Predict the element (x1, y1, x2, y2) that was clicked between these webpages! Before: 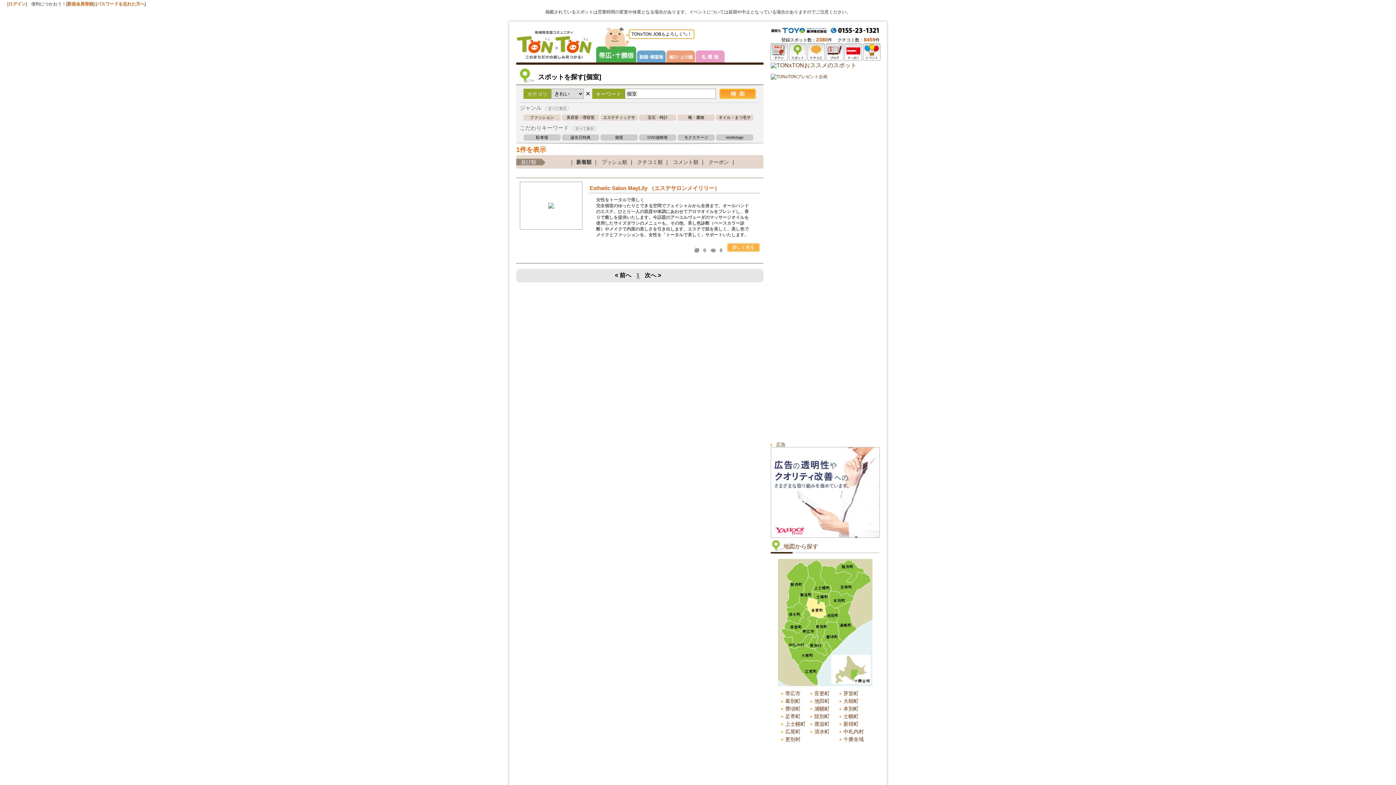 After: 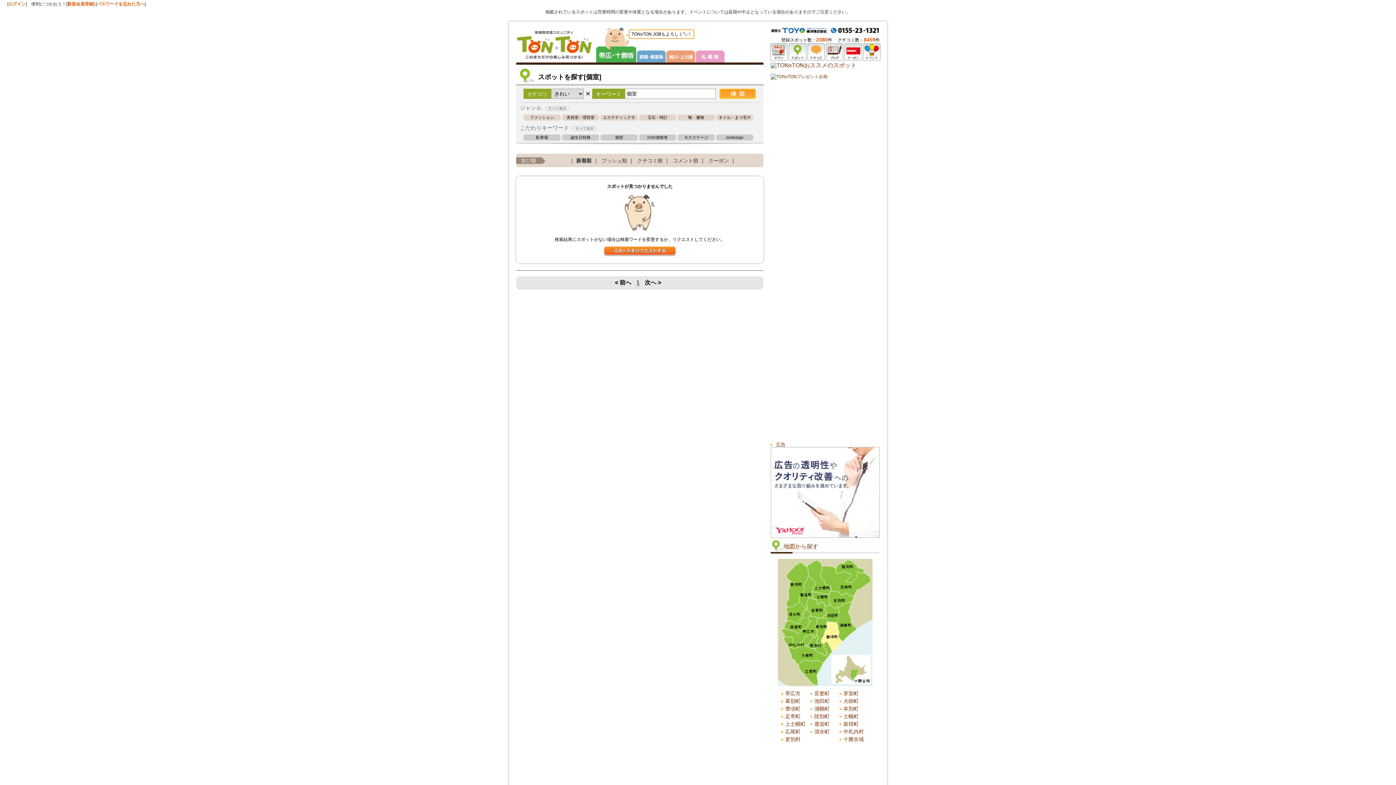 Action: bbox: (781, 705, 810, 713) label: 豊頃町